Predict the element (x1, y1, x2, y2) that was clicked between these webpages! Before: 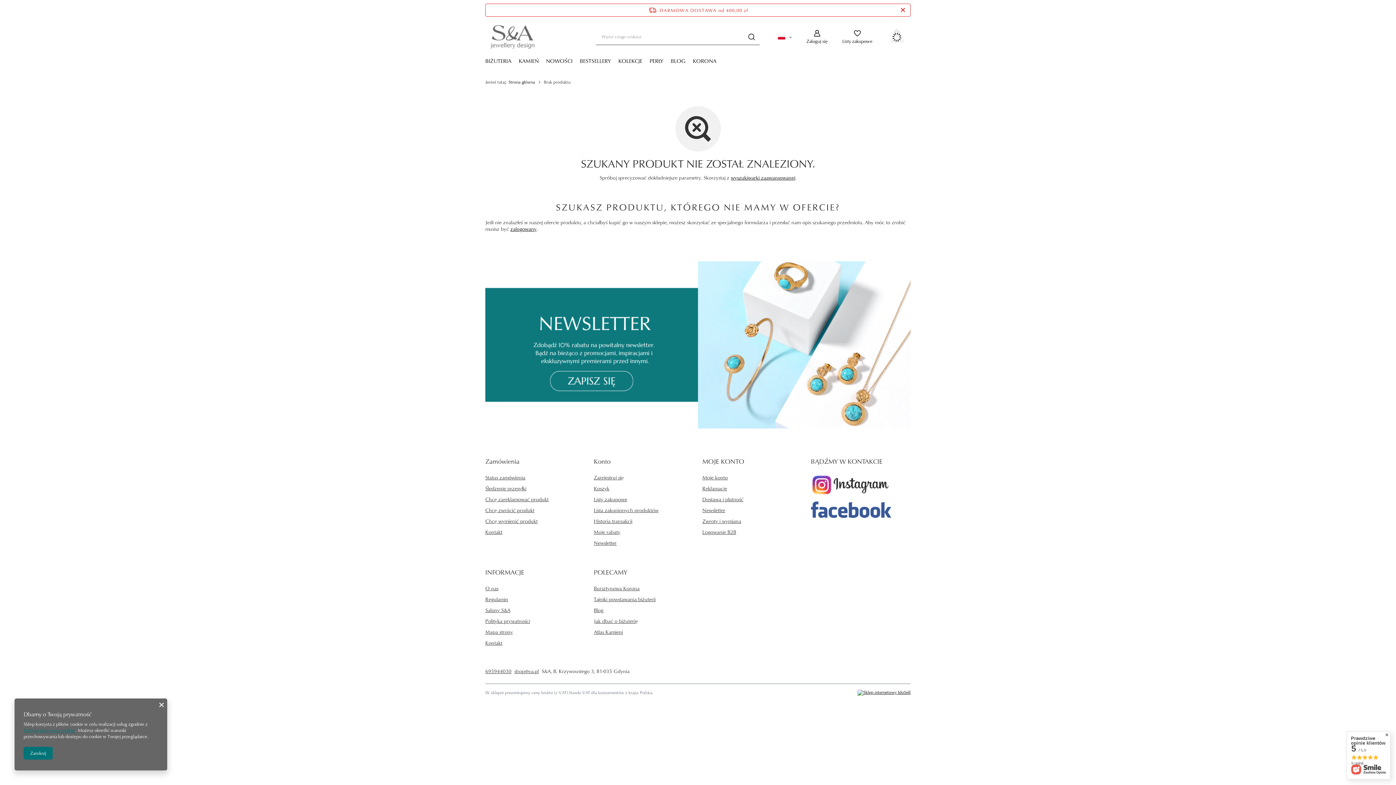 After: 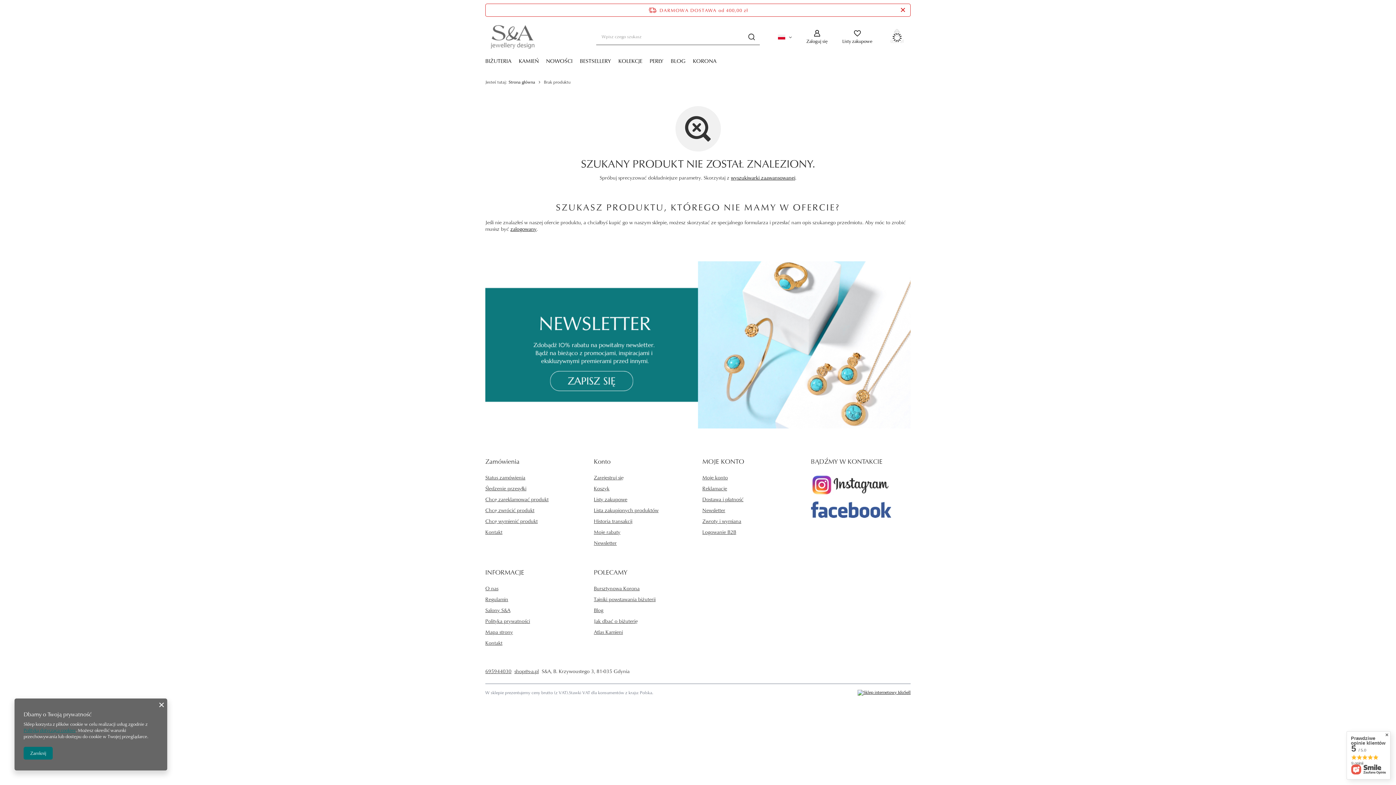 Action: bbox: (811, 474, 902, 497)